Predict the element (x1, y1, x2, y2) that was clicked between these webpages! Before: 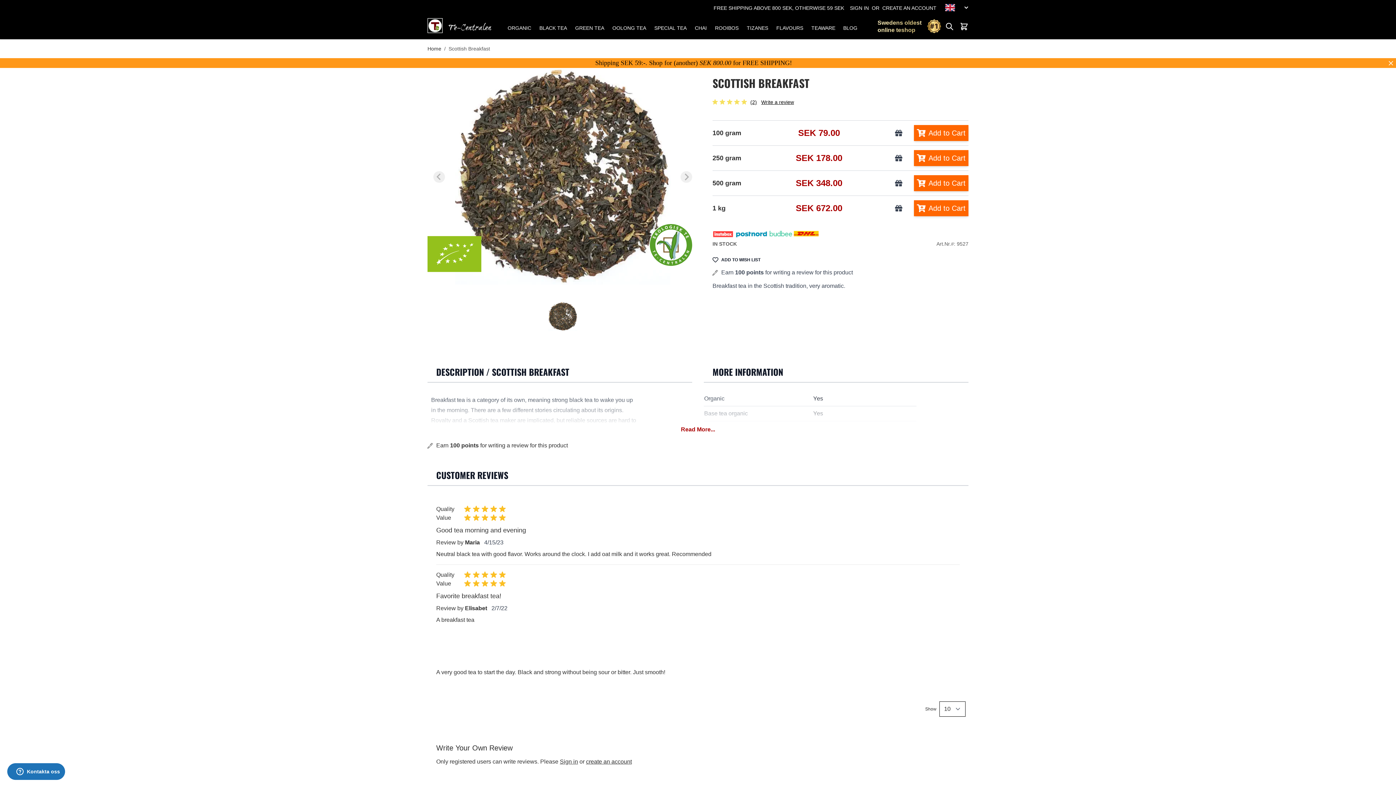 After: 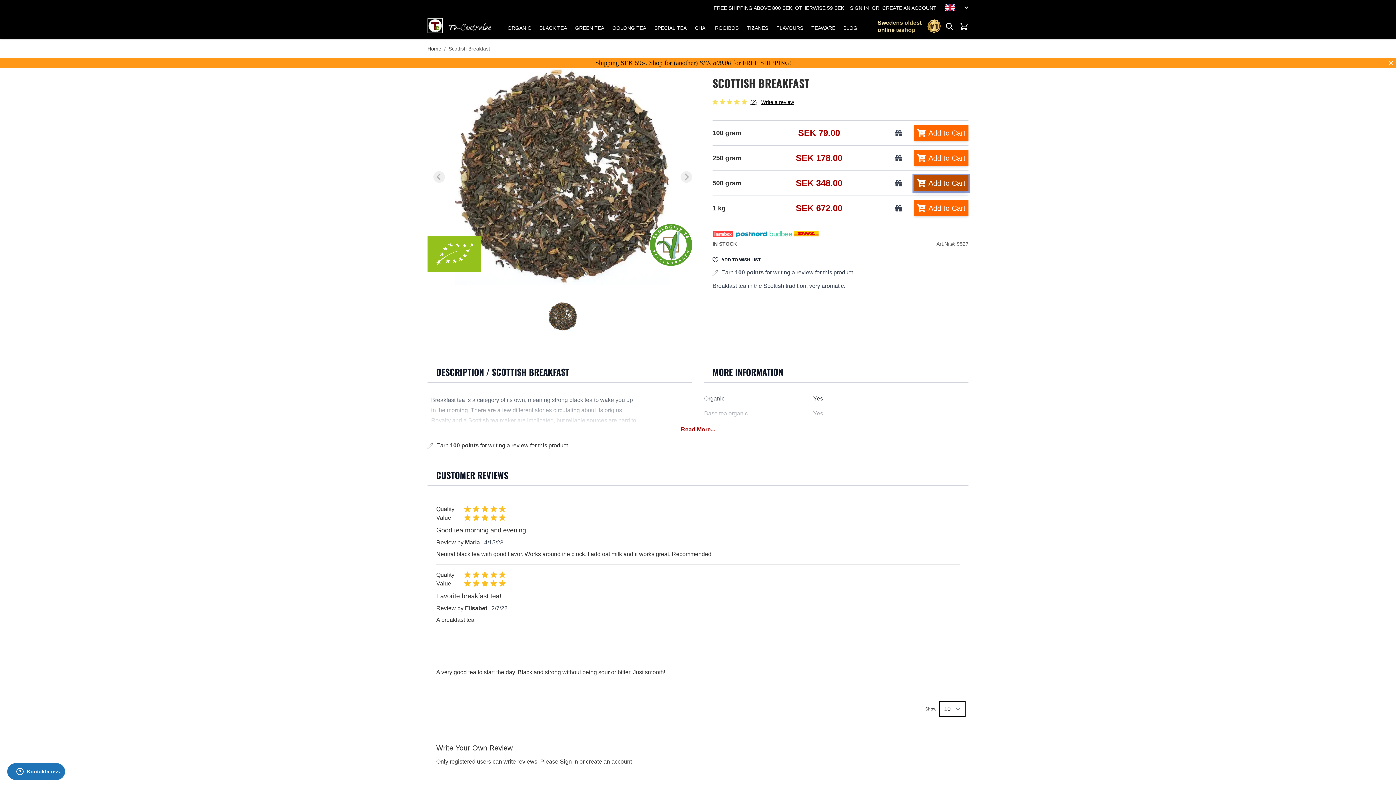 Action: bbox: (914, 175, 968, 191) label: Add to Cart